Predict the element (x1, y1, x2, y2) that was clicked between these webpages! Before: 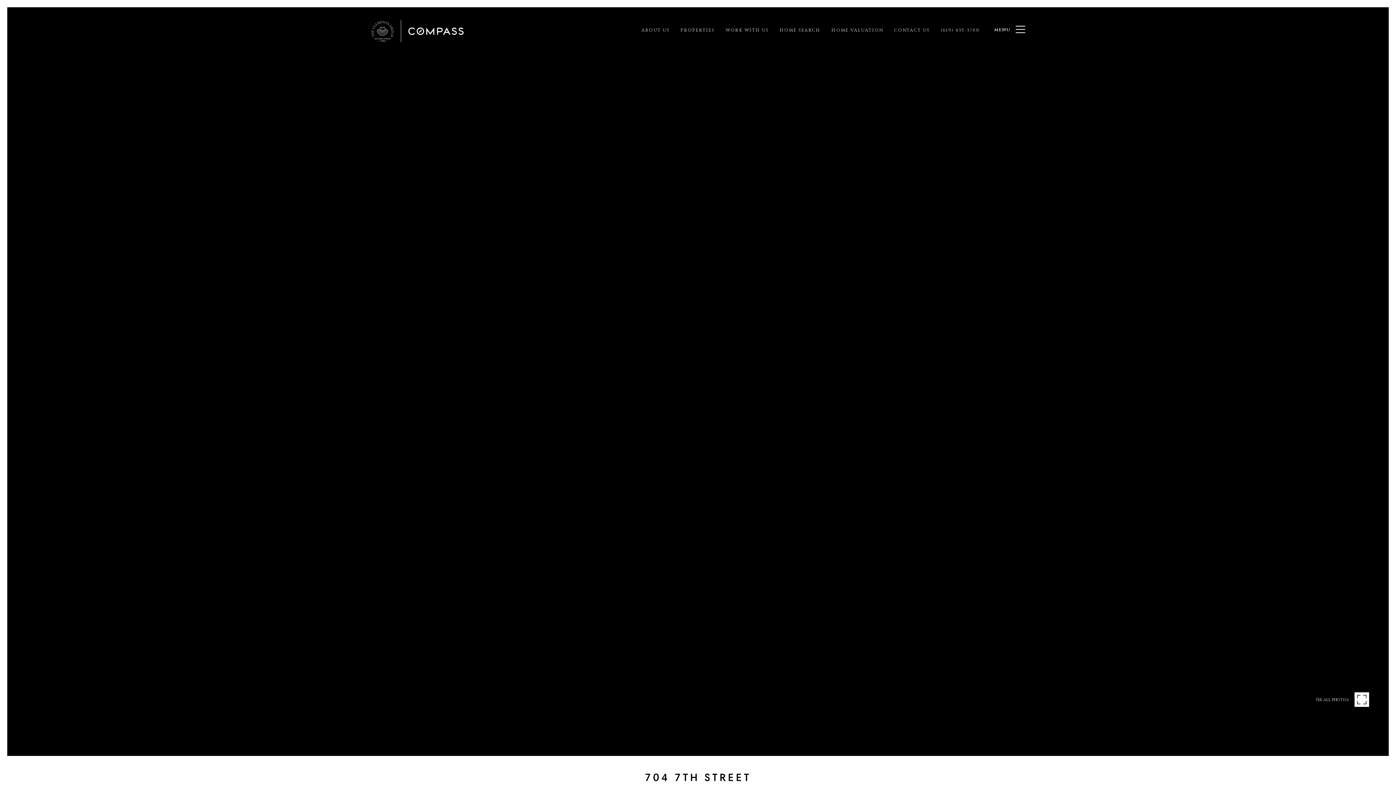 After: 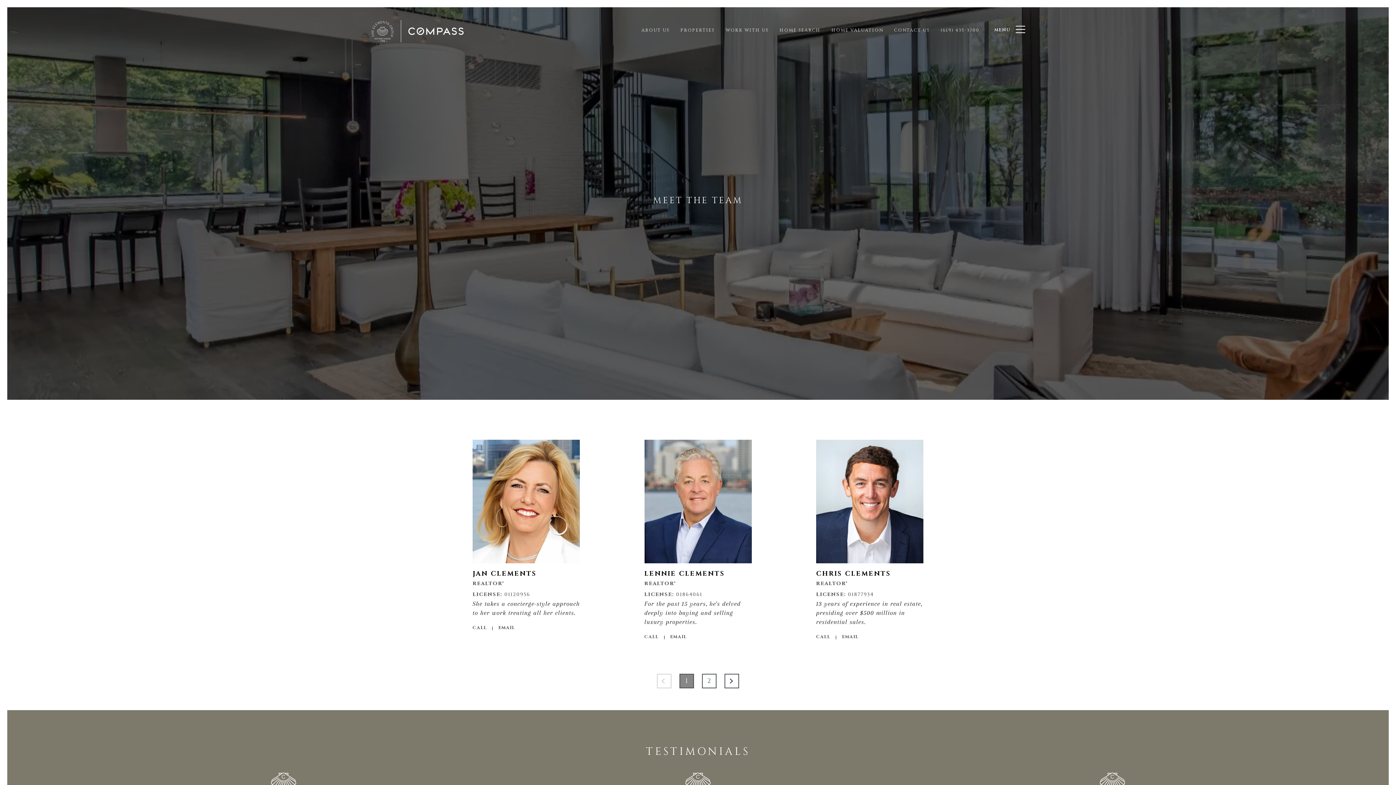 Action: bbox: (636, 22, 675, 38) label: ABOUT US